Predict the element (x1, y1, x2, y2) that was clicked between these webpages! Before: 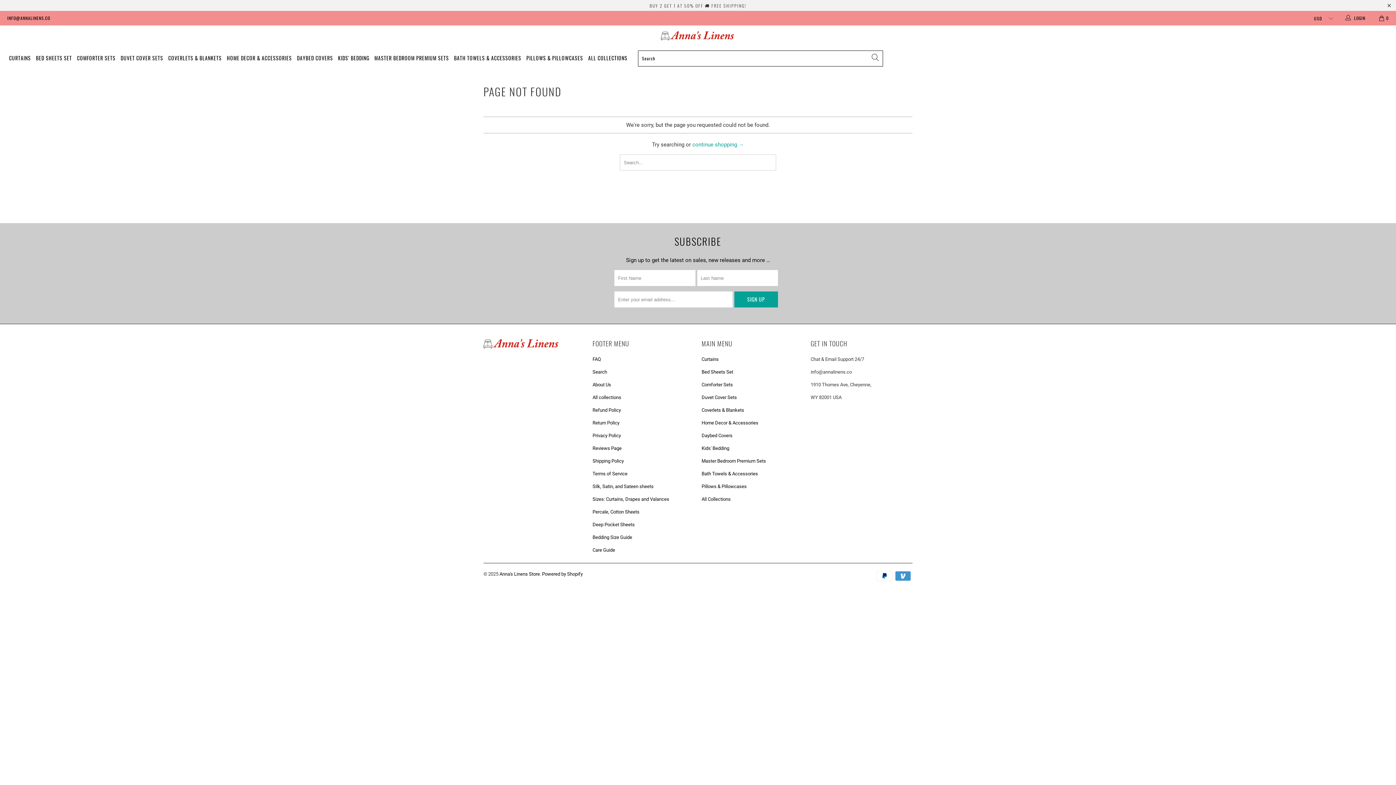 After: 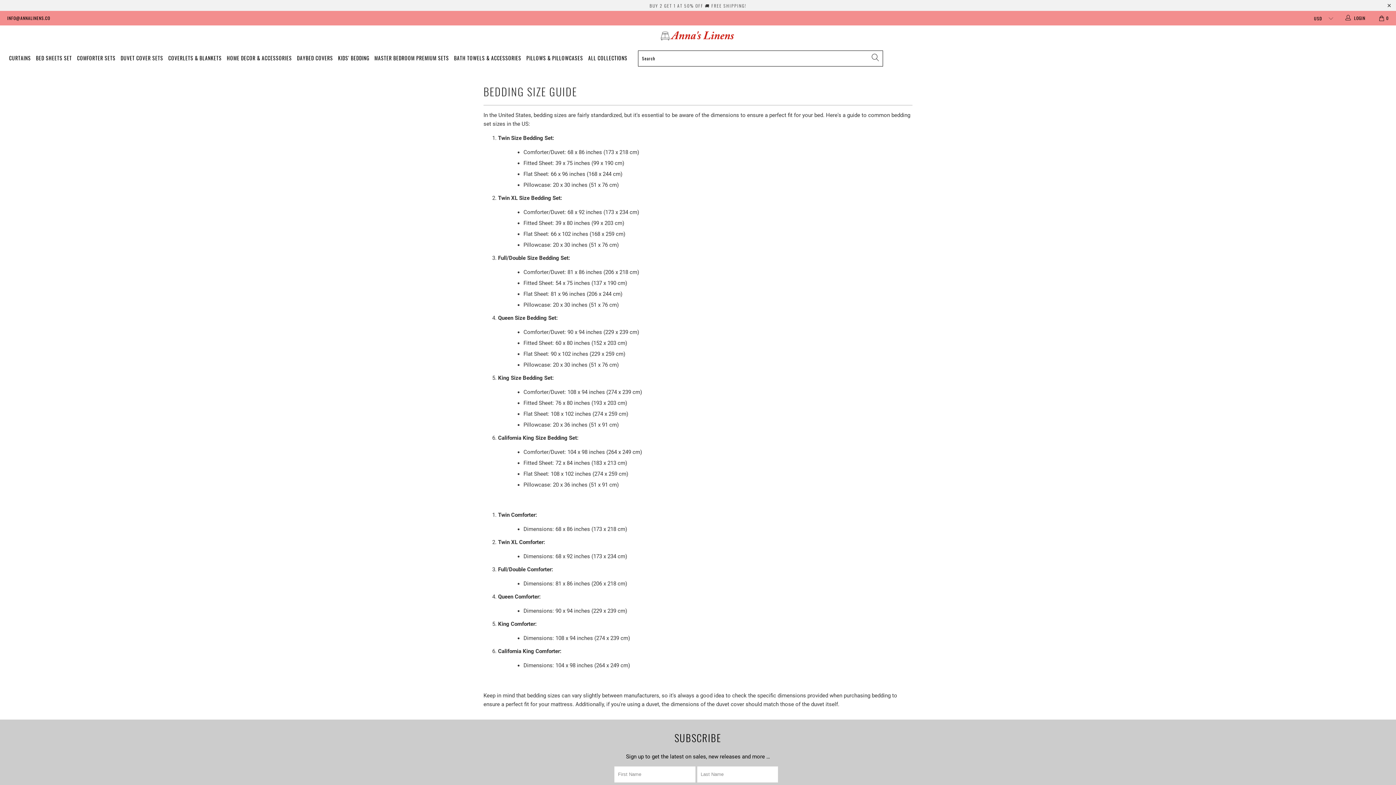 Action: bbox: (592, 535, 632, 540) label: Bedding Size Guide